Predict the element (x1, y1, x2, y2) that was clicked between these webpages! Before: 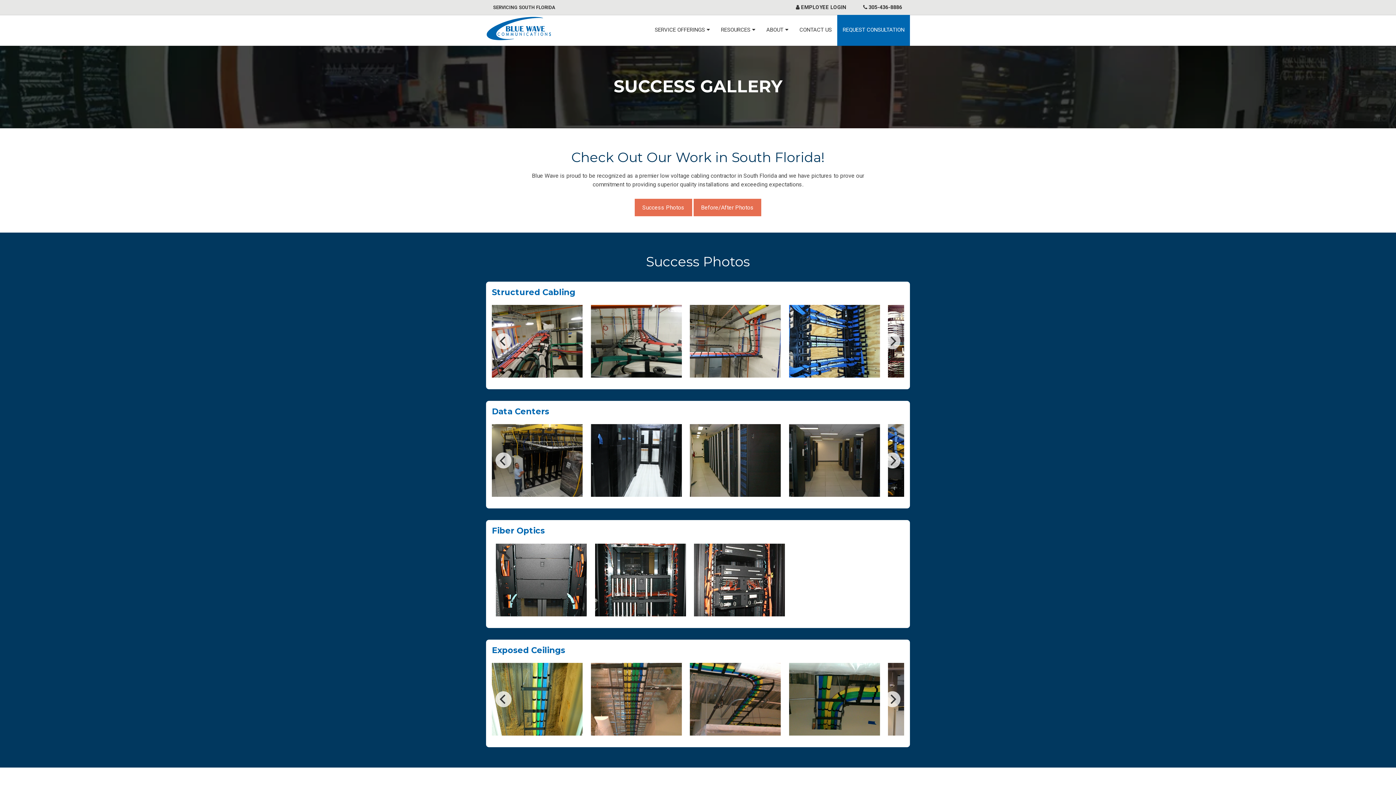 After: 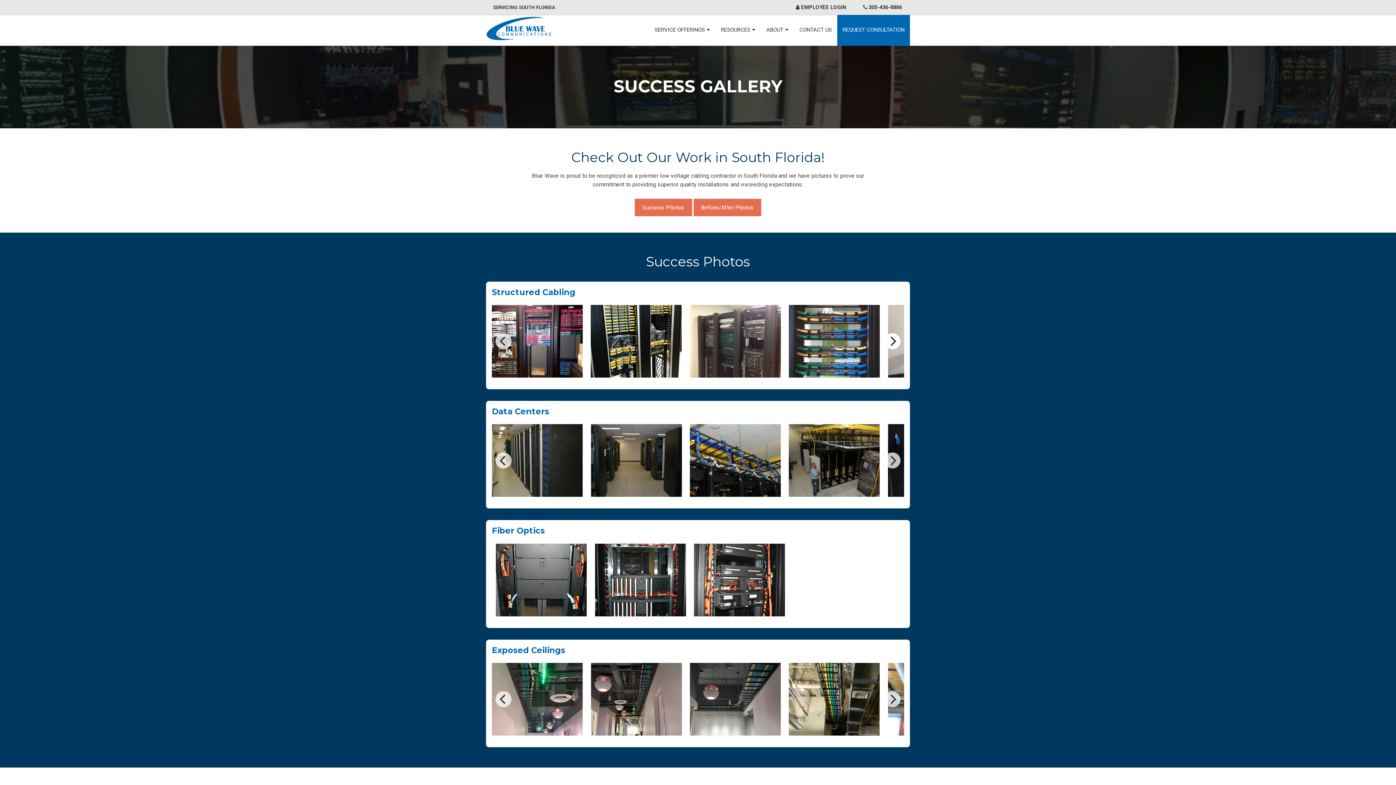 Action: label: next bbox: (884, 333, 900, 349)